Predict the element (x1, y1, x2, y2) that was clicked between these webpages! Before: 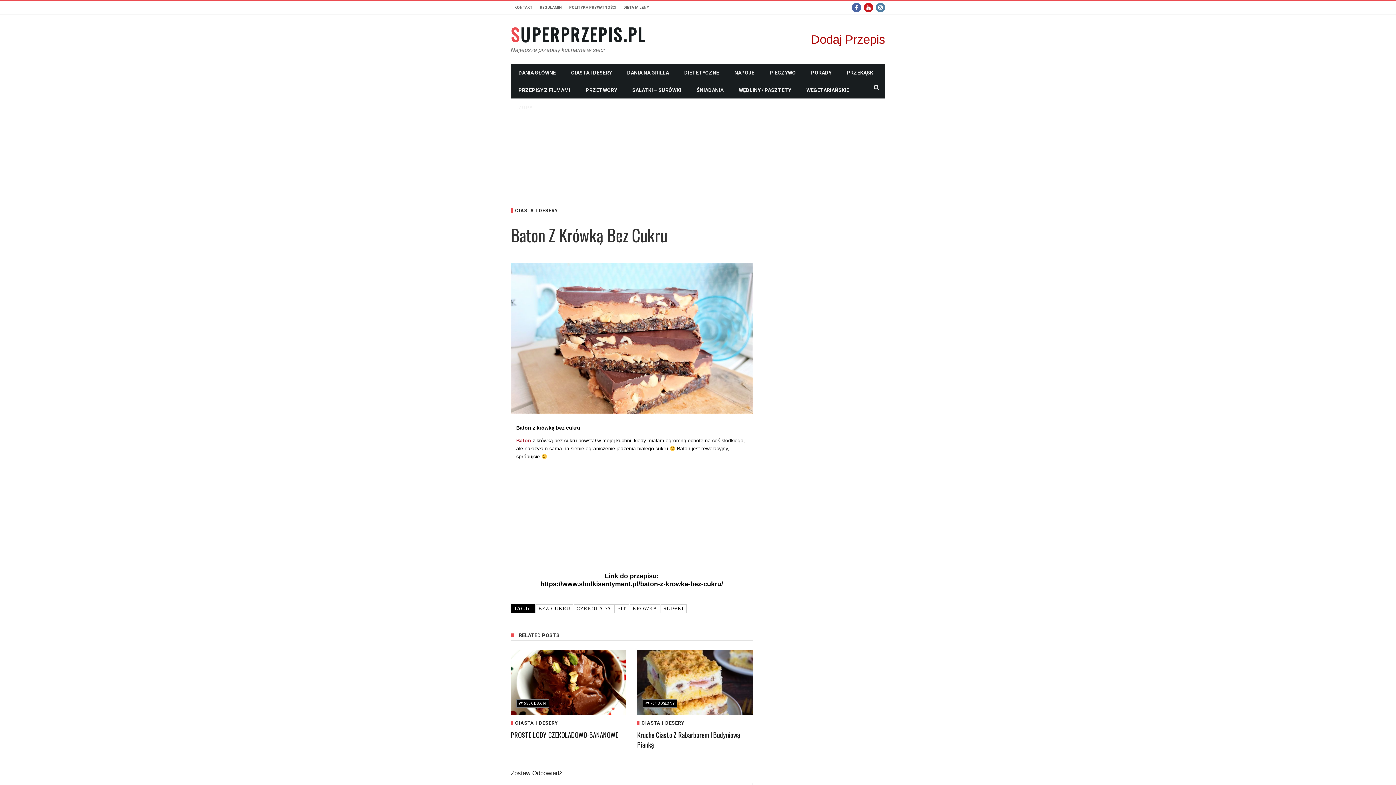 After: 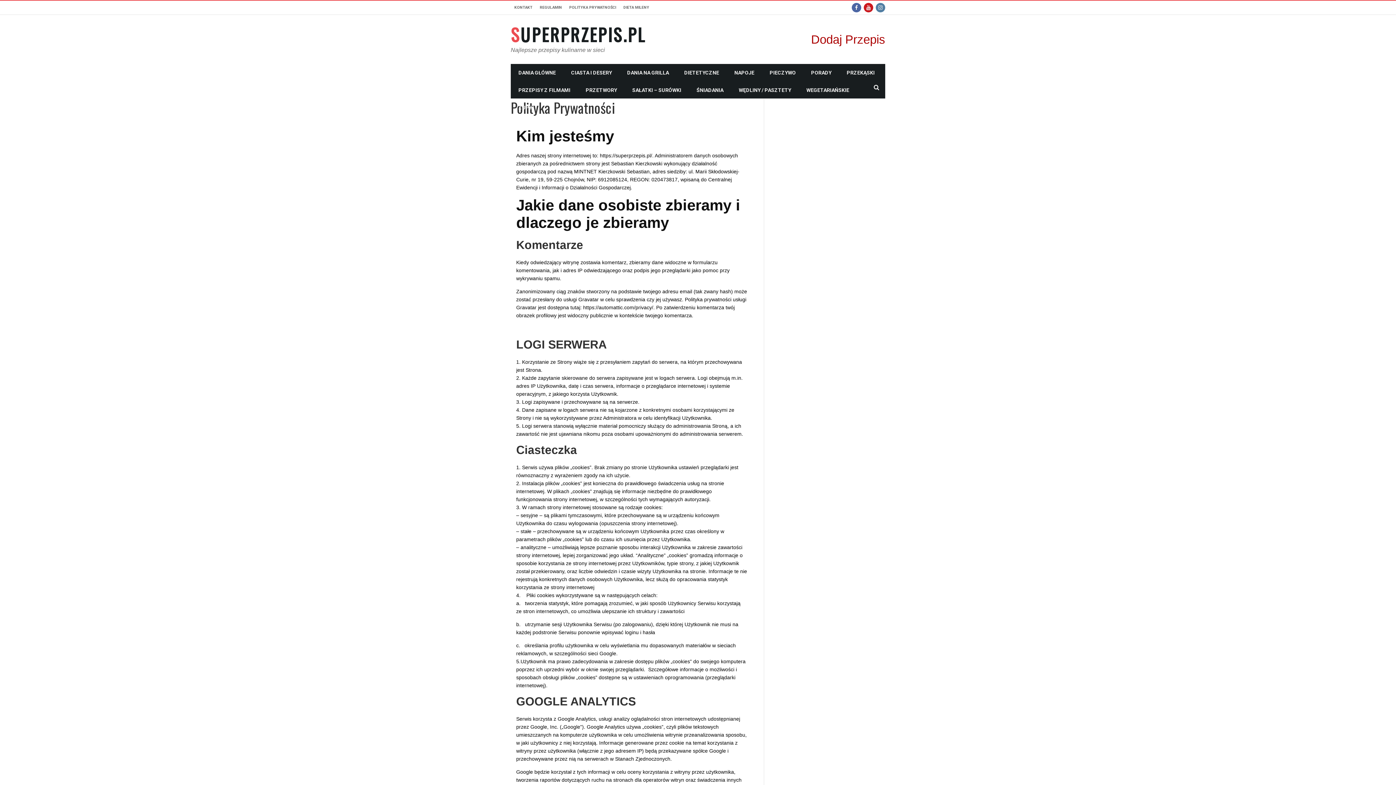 Action: bbox: (565, 0, 620, 14) label: POLITYKA PRYWATNOŚCI